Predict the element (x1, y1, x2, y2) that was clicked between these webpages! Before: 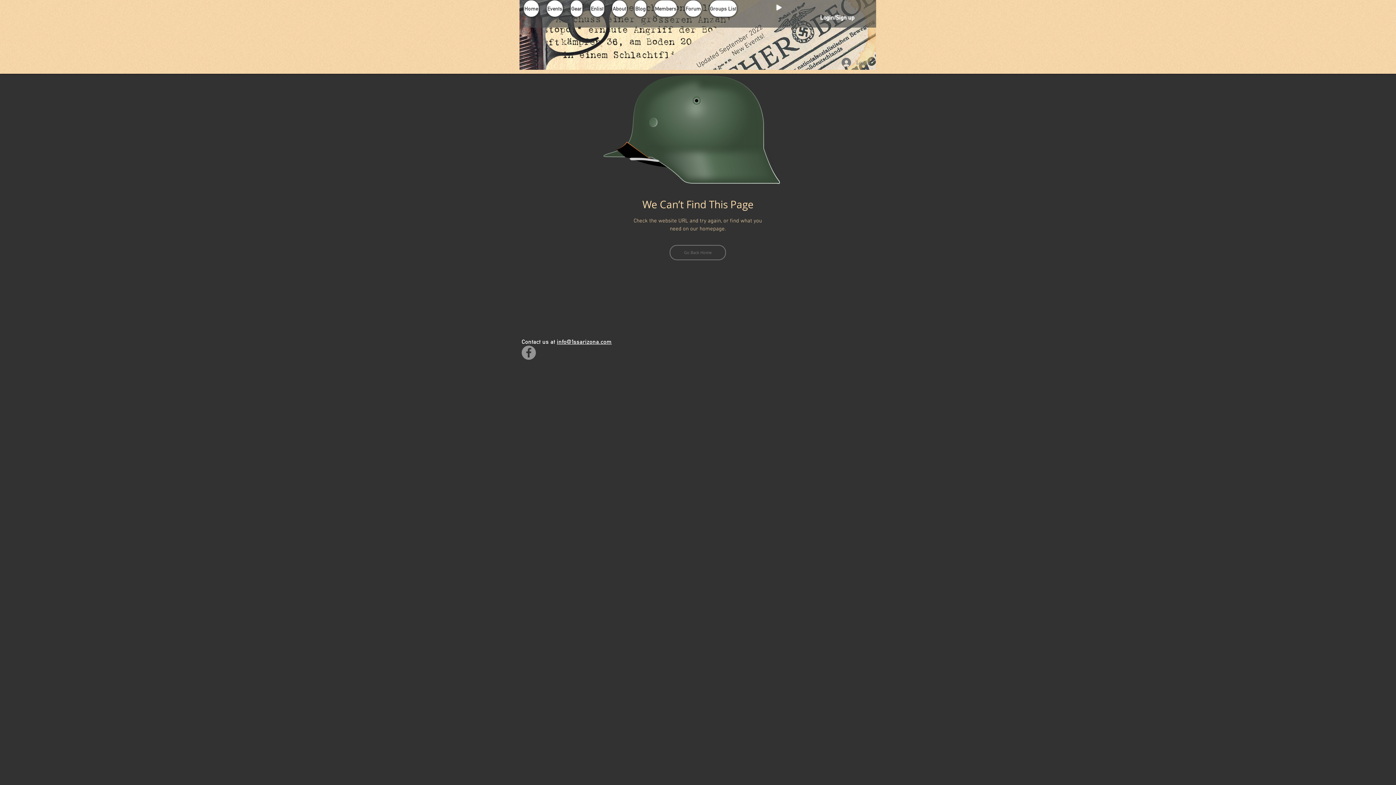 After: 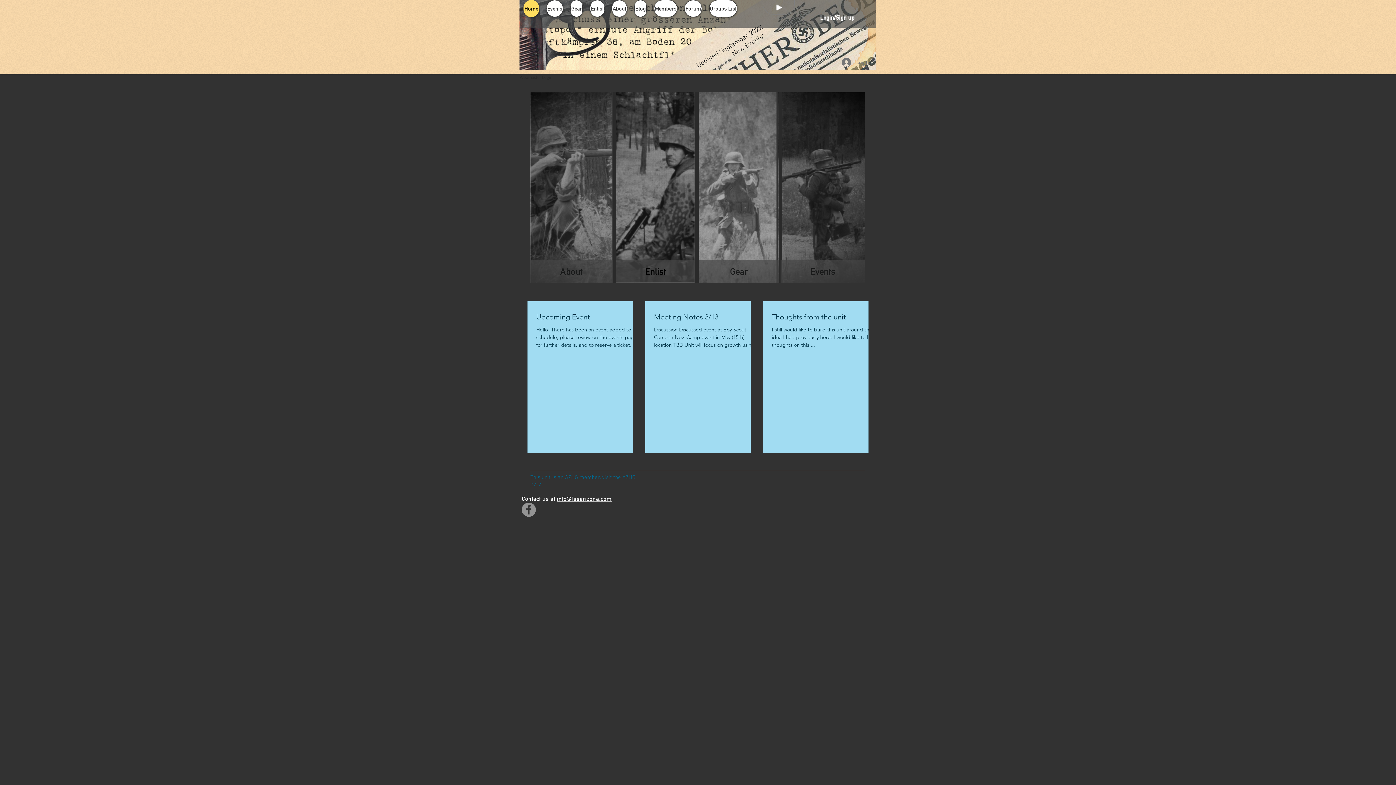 Action: label: Home bbox: (523, 0, 539, 17)